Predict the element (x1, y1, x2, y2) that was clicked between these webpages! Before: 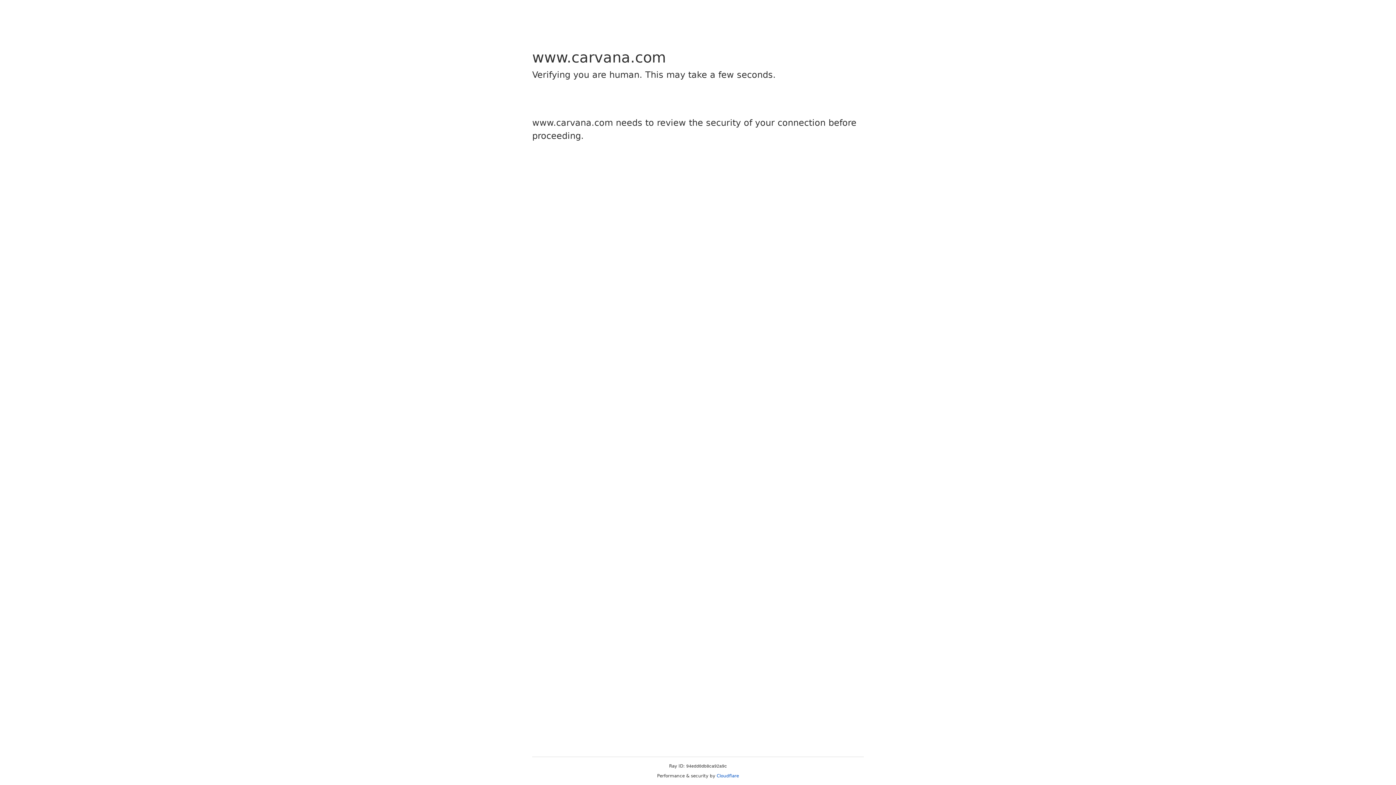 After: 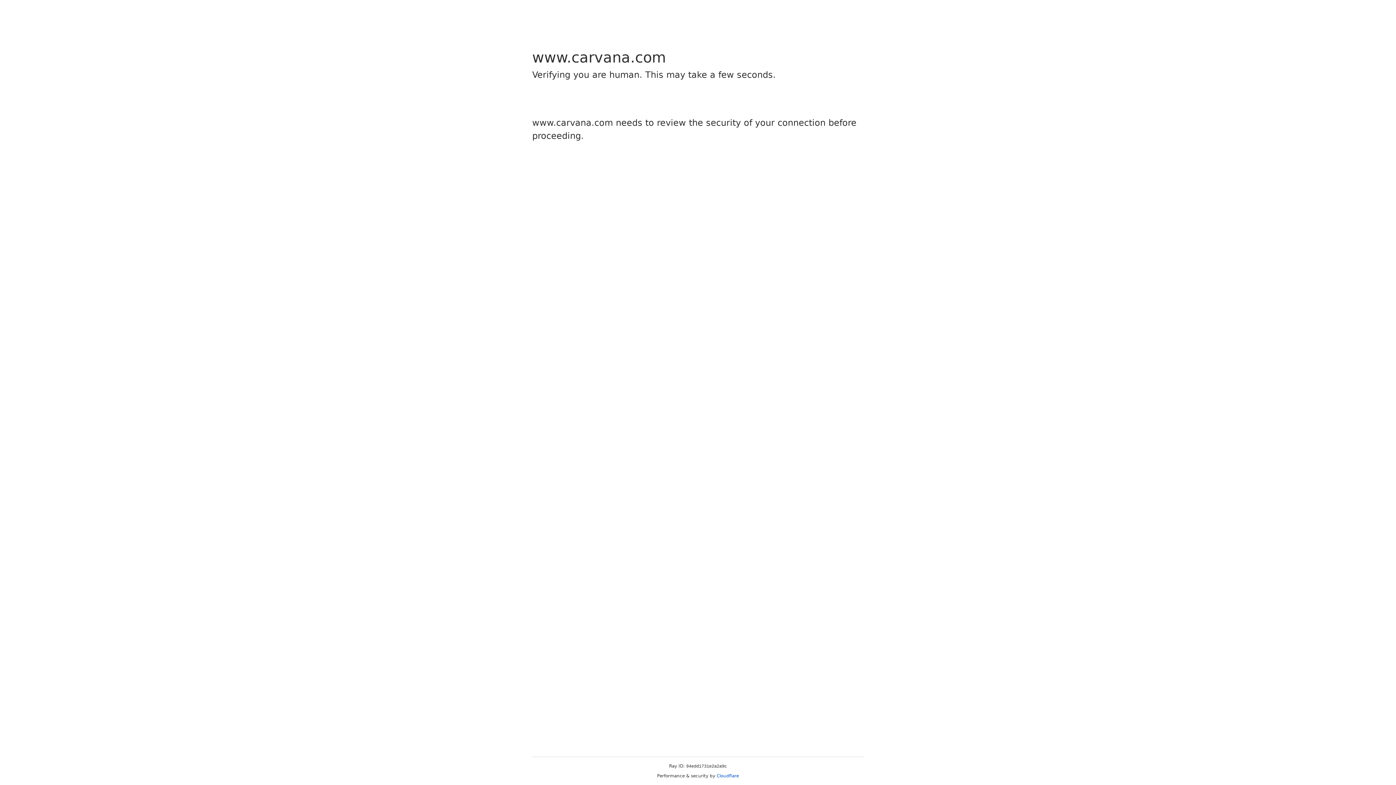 Action: label: Cloudflare bbox: (716, 773, 739, 778)